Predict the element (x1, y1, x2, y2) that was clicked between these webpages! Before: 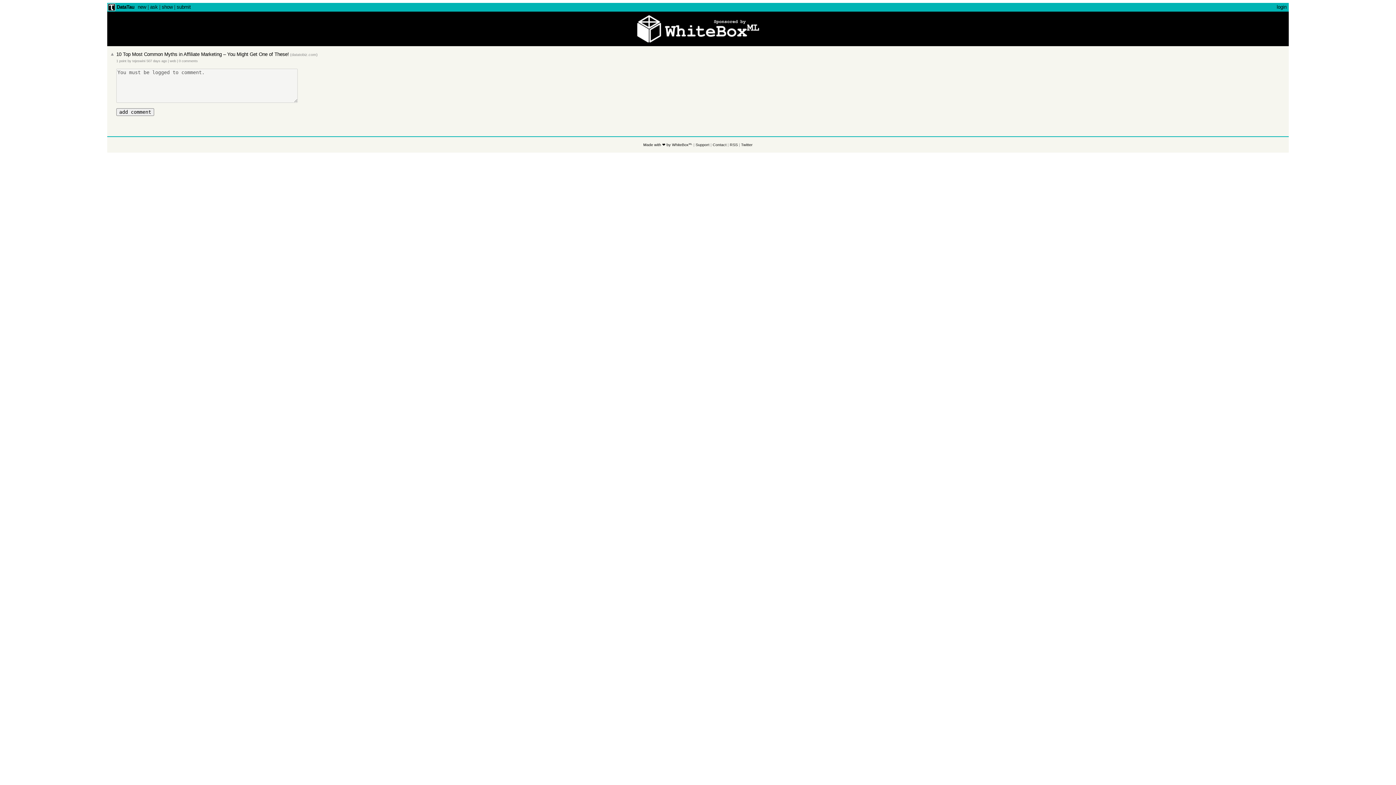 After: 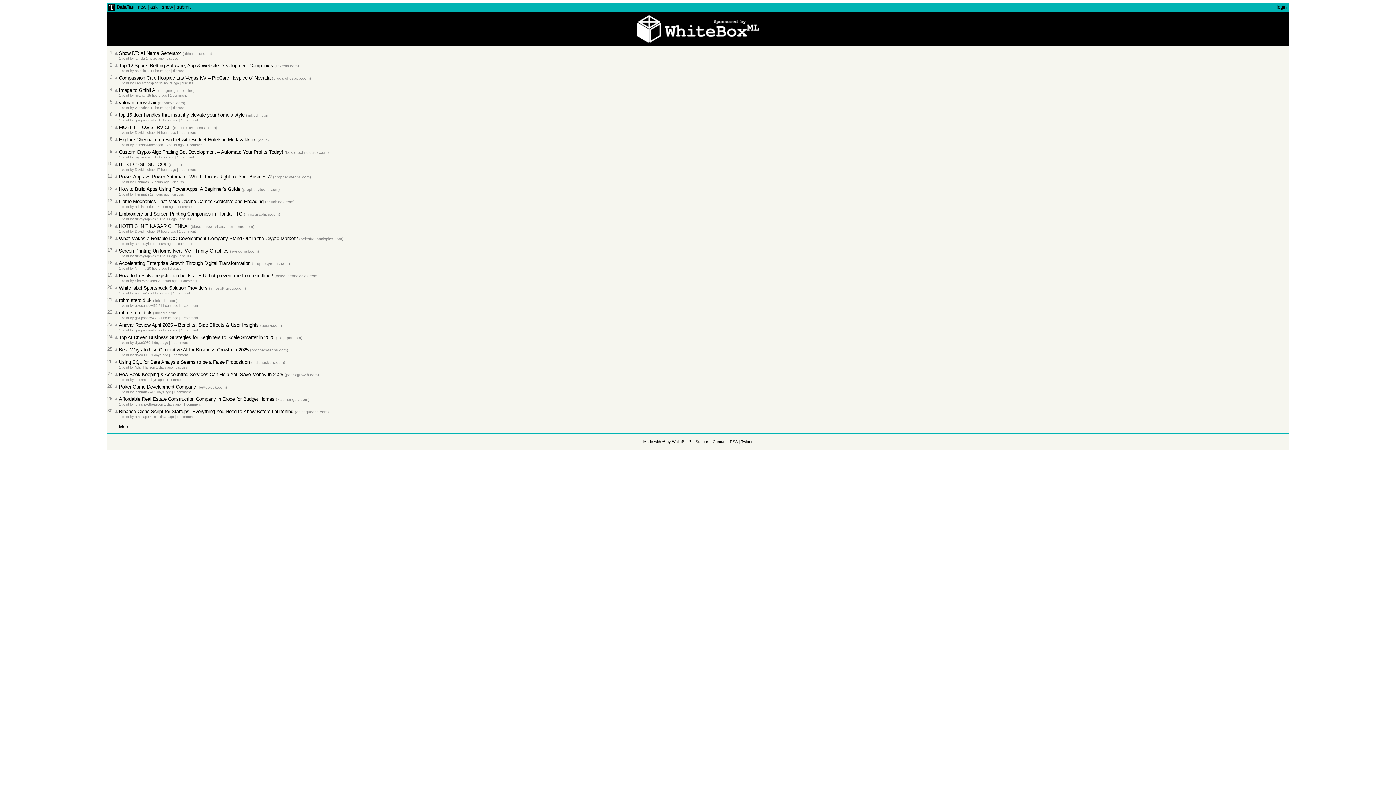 Action: bbox: (137, 4, 146, 9) label: new